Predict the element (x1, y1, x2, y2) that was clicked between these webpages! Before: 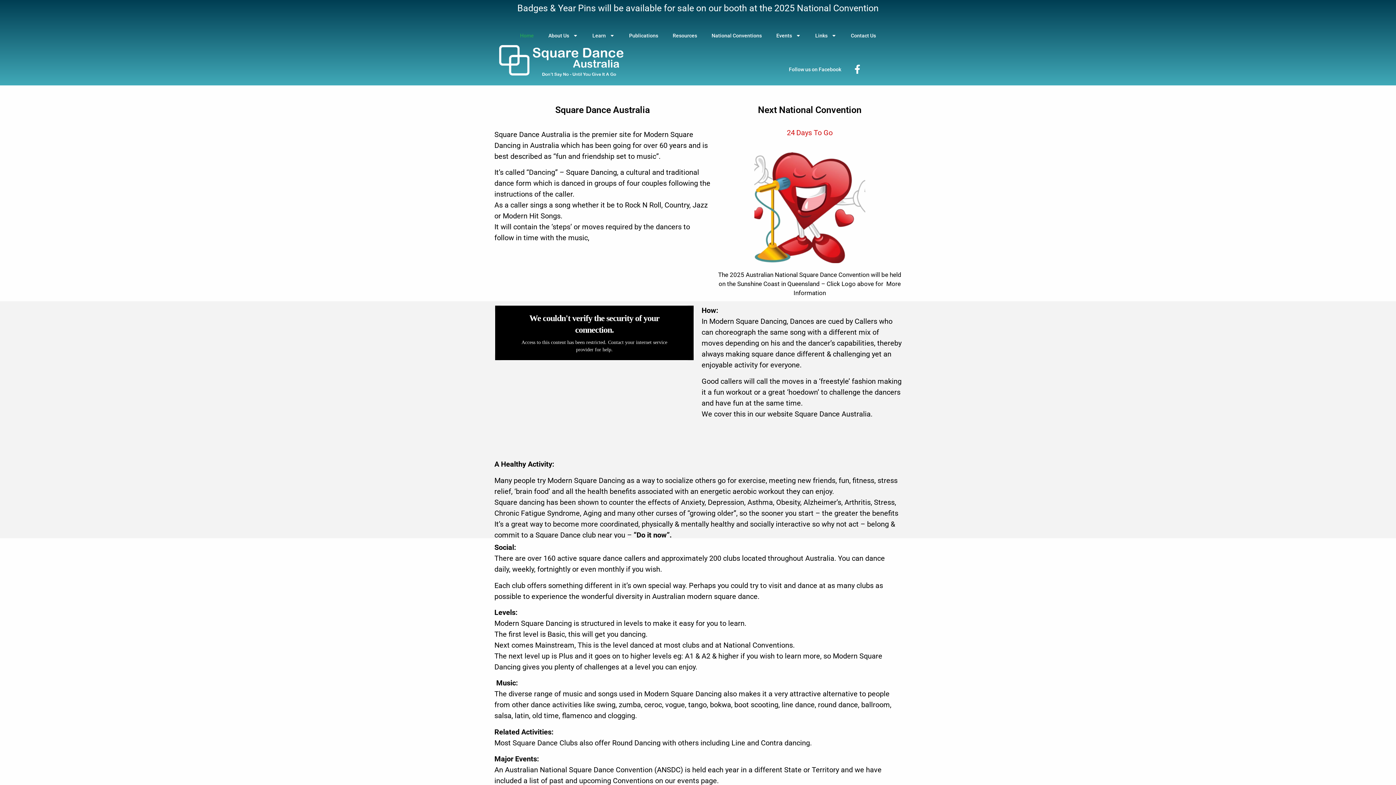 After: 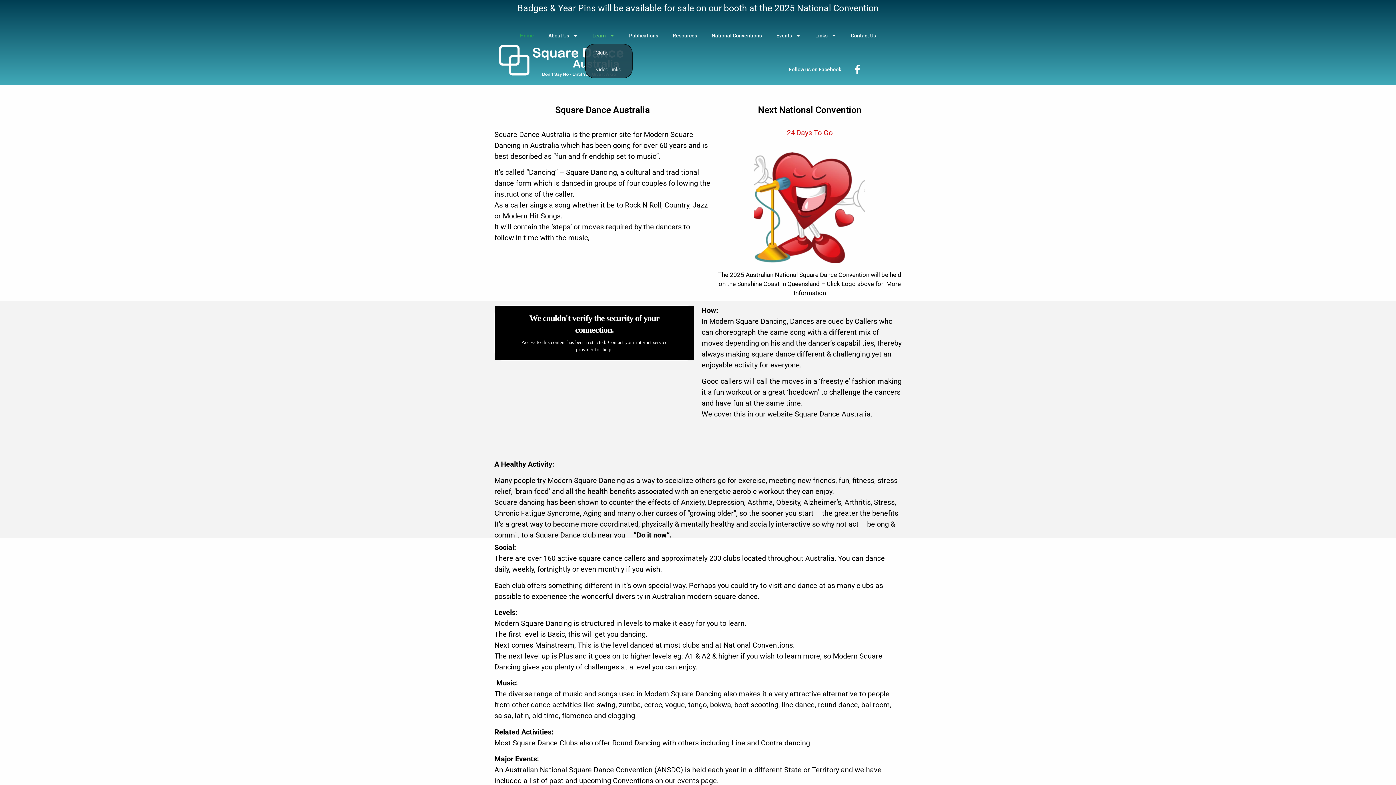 Action: label: Learn bbox: (585, 27, 622, 44)